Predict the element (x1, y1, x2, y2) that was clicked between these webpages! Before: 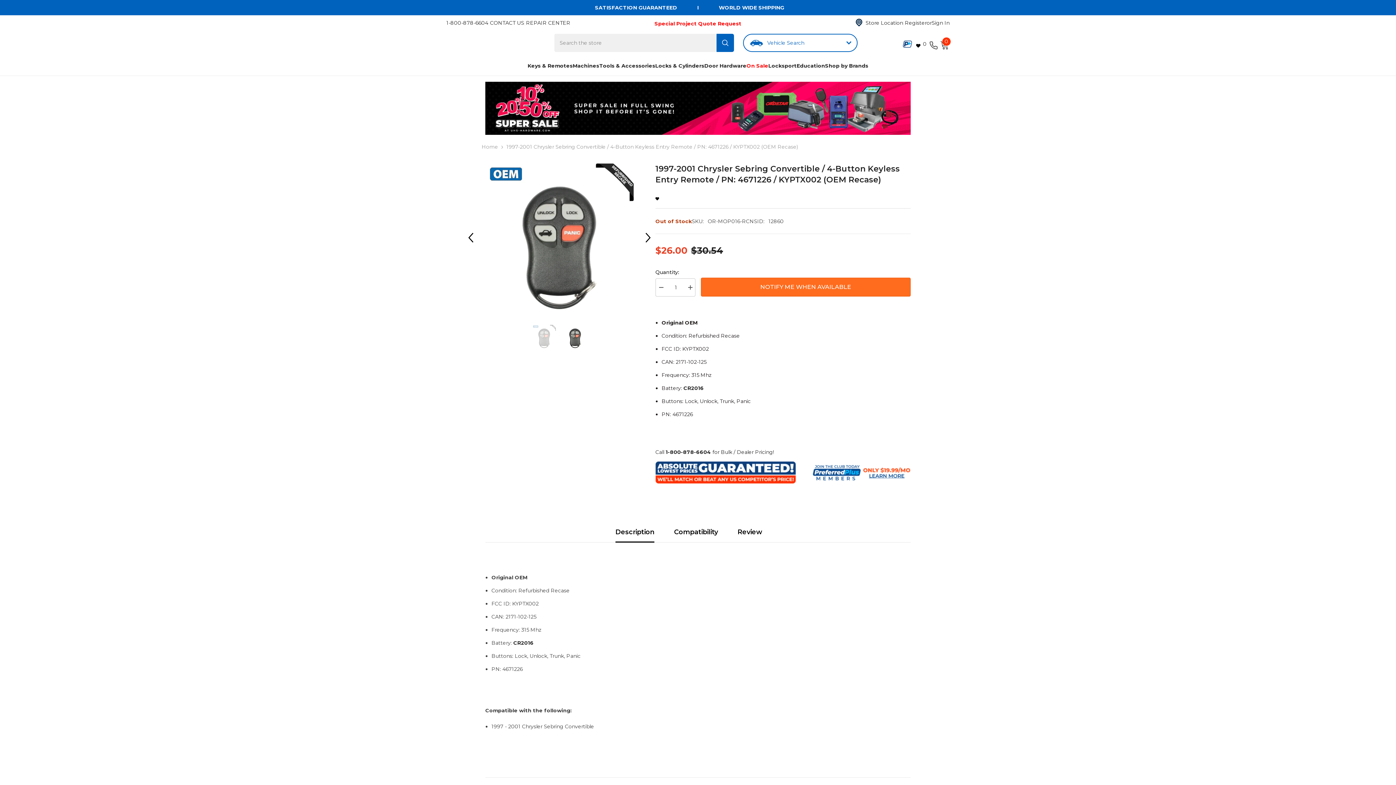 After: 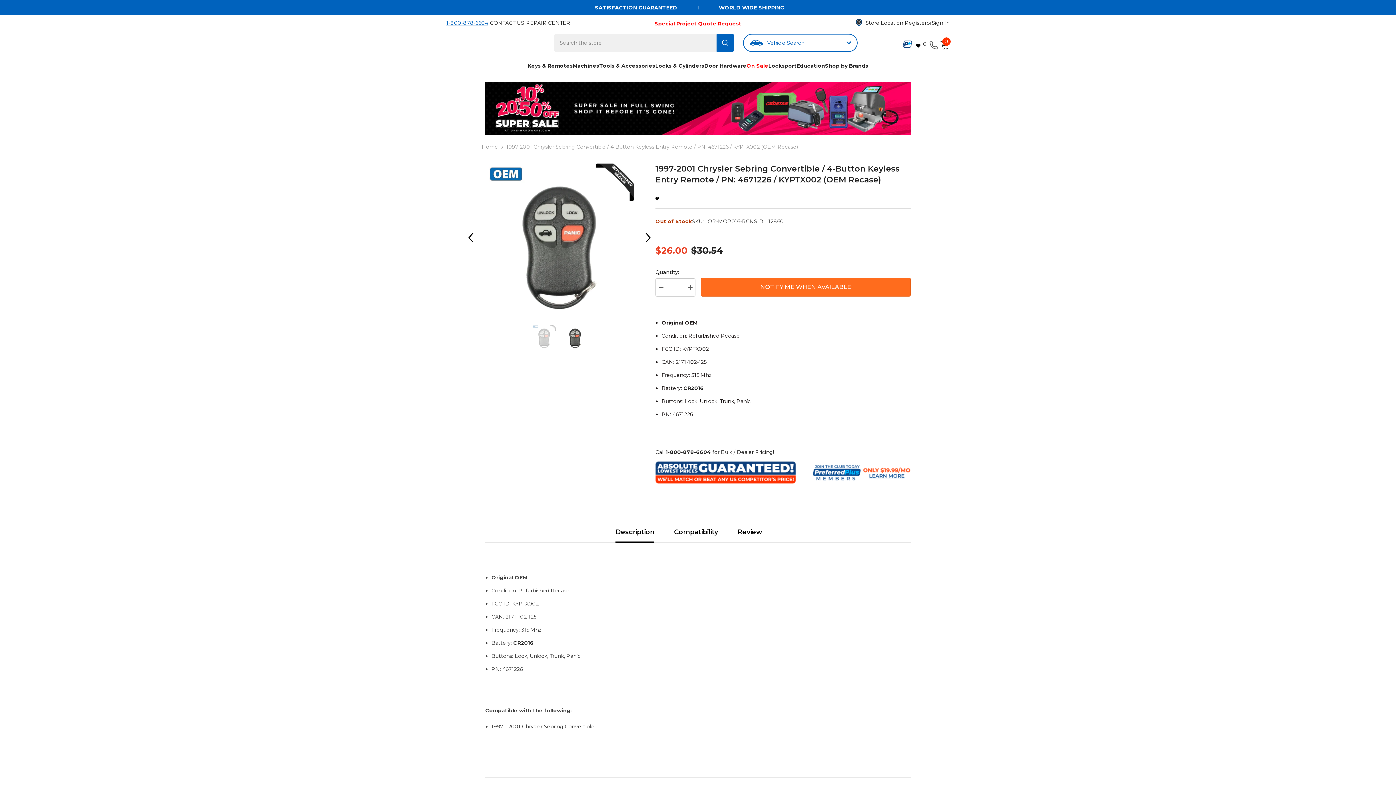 Action: label: 1-800-878-6604 bbox: (446, 18, 488, 29)